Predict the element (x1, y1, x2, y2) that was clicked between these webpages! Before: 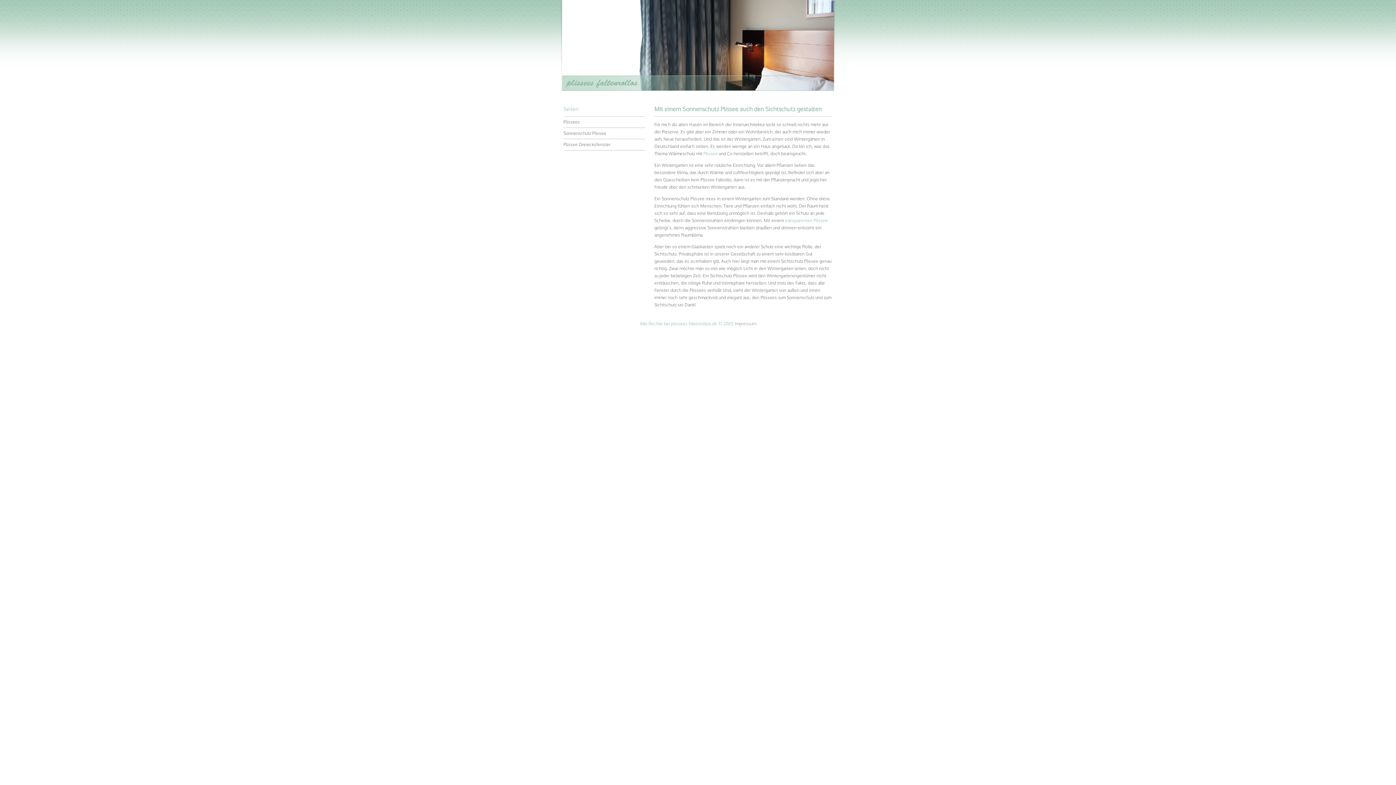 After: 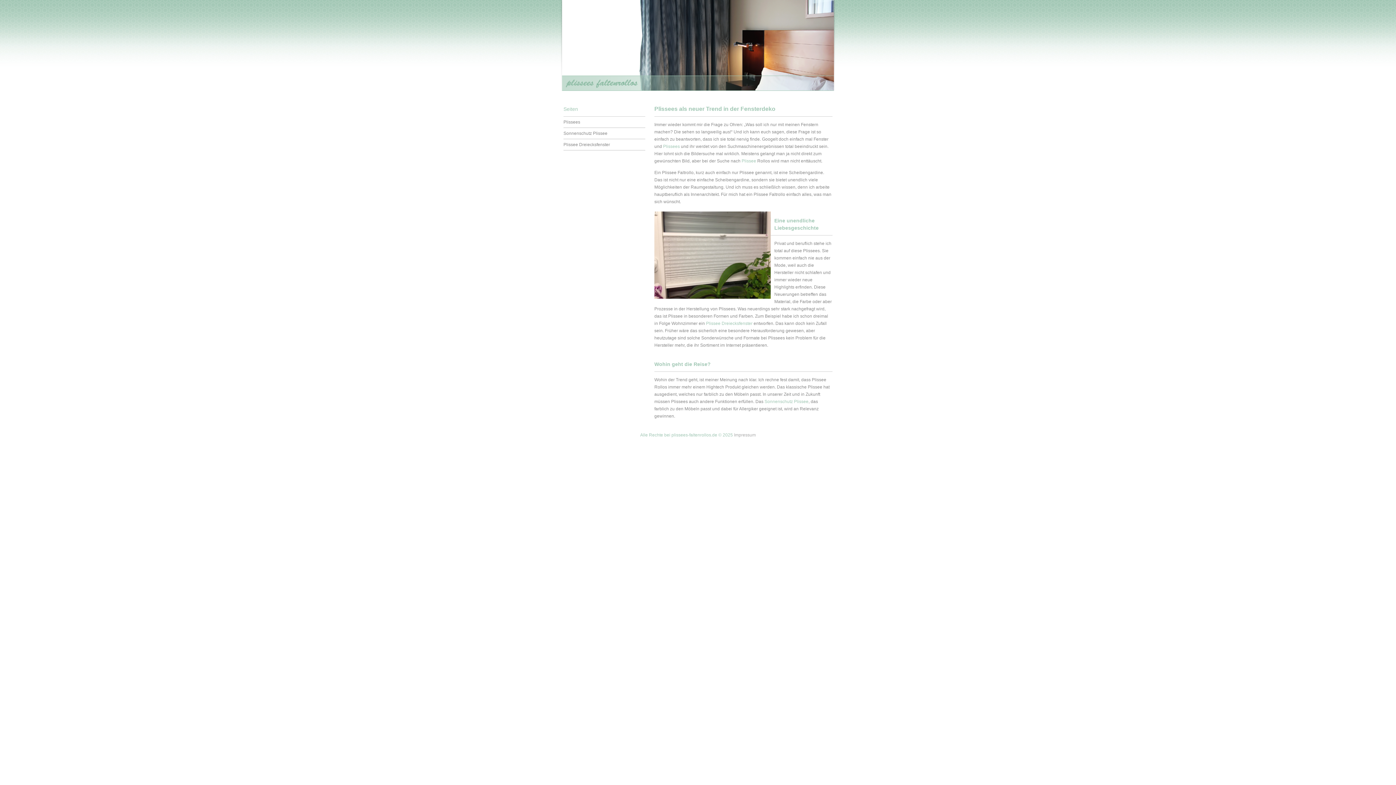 Action: label: Plissees bbox: (563, 116, 645, 128)